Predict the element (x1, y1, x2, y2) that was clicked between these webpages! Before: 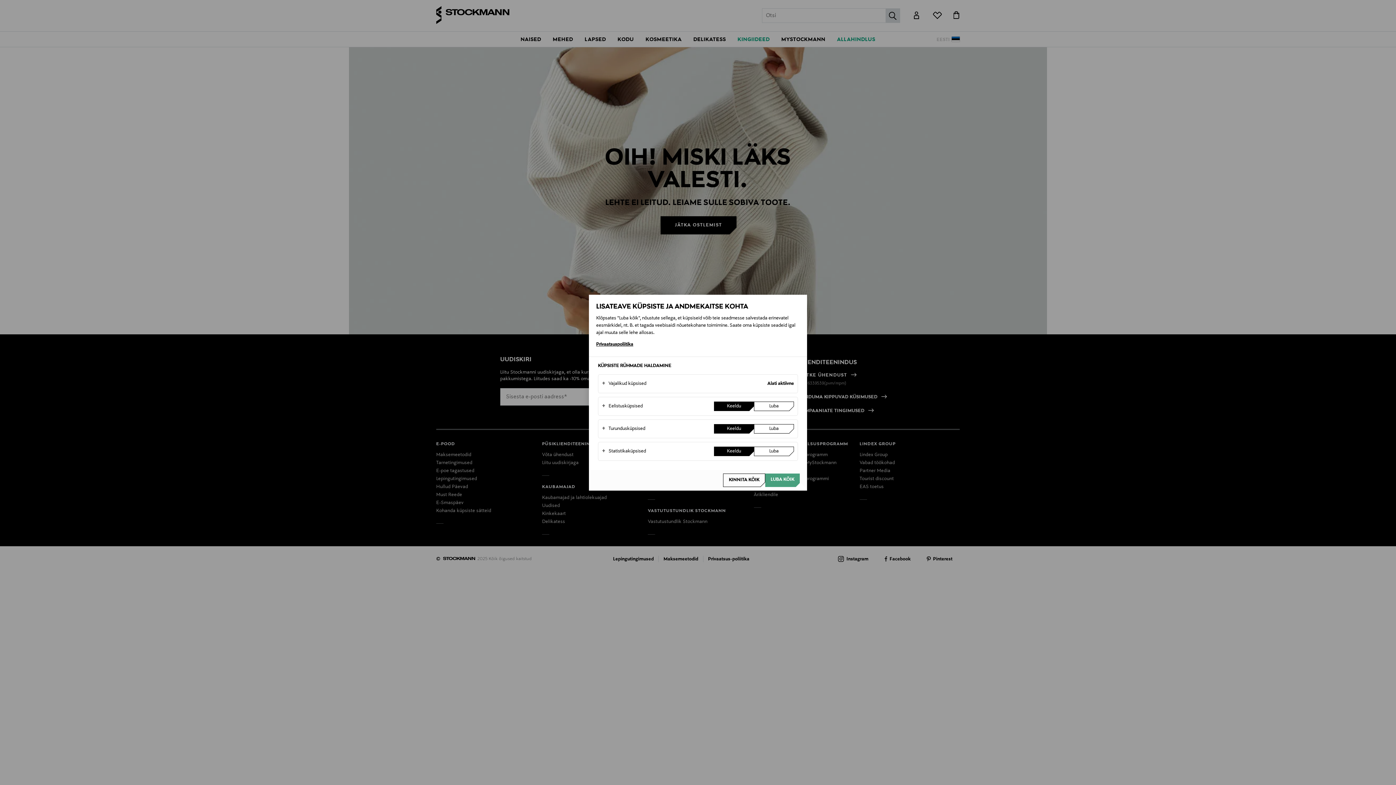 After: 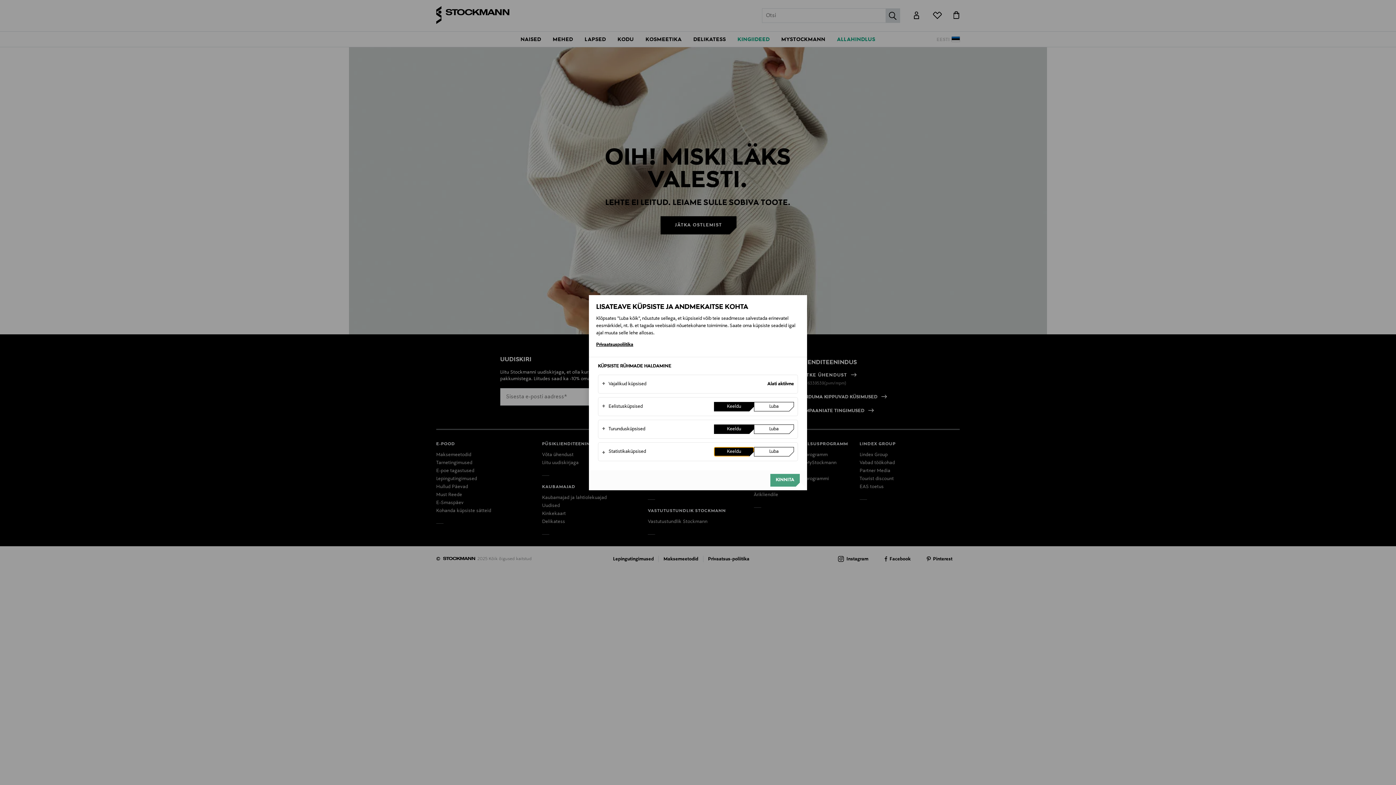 Action: label: Keeldu bbox: (714, 446, 754, 456)